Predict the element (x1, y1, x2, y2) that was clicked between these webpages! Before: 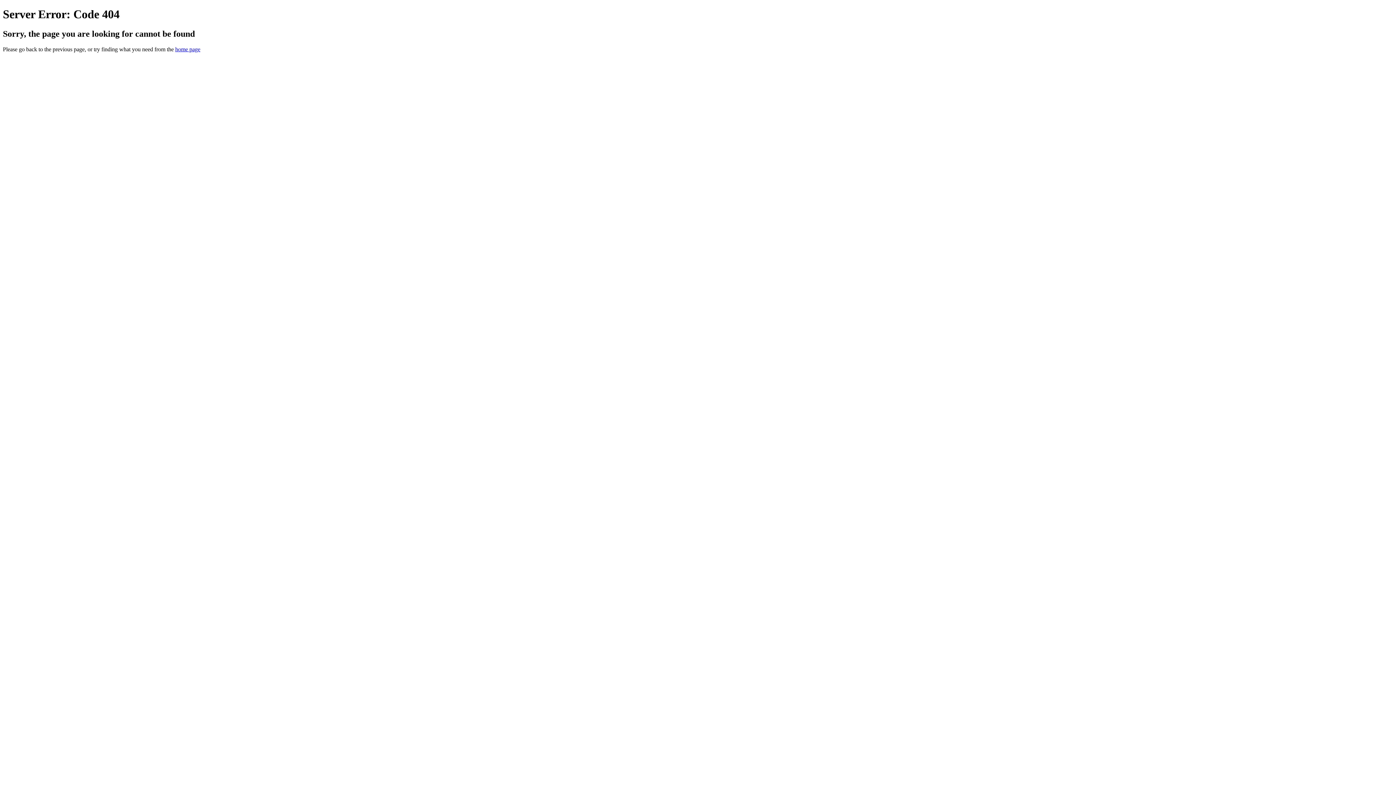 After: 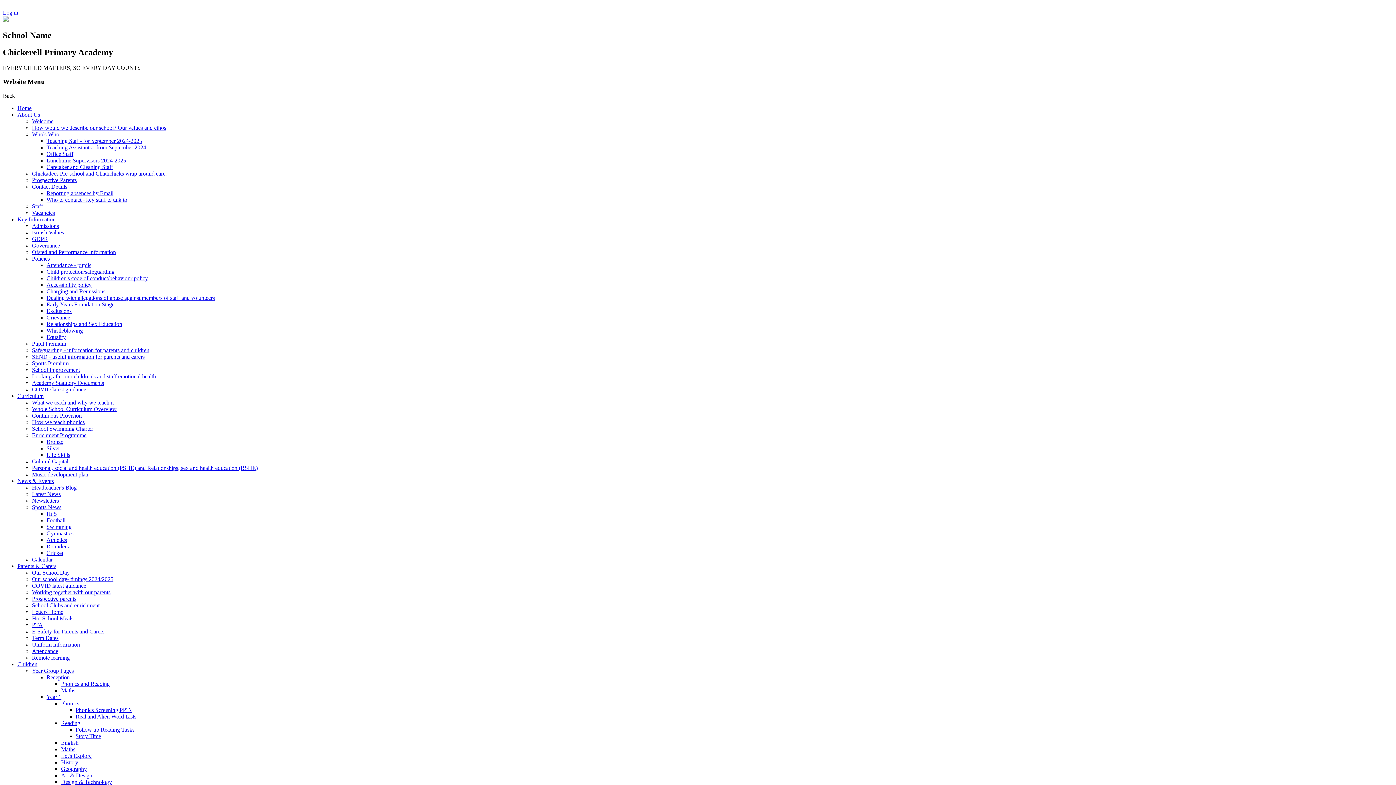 Action: bbox: (175, 46, 200, 52) label: home page